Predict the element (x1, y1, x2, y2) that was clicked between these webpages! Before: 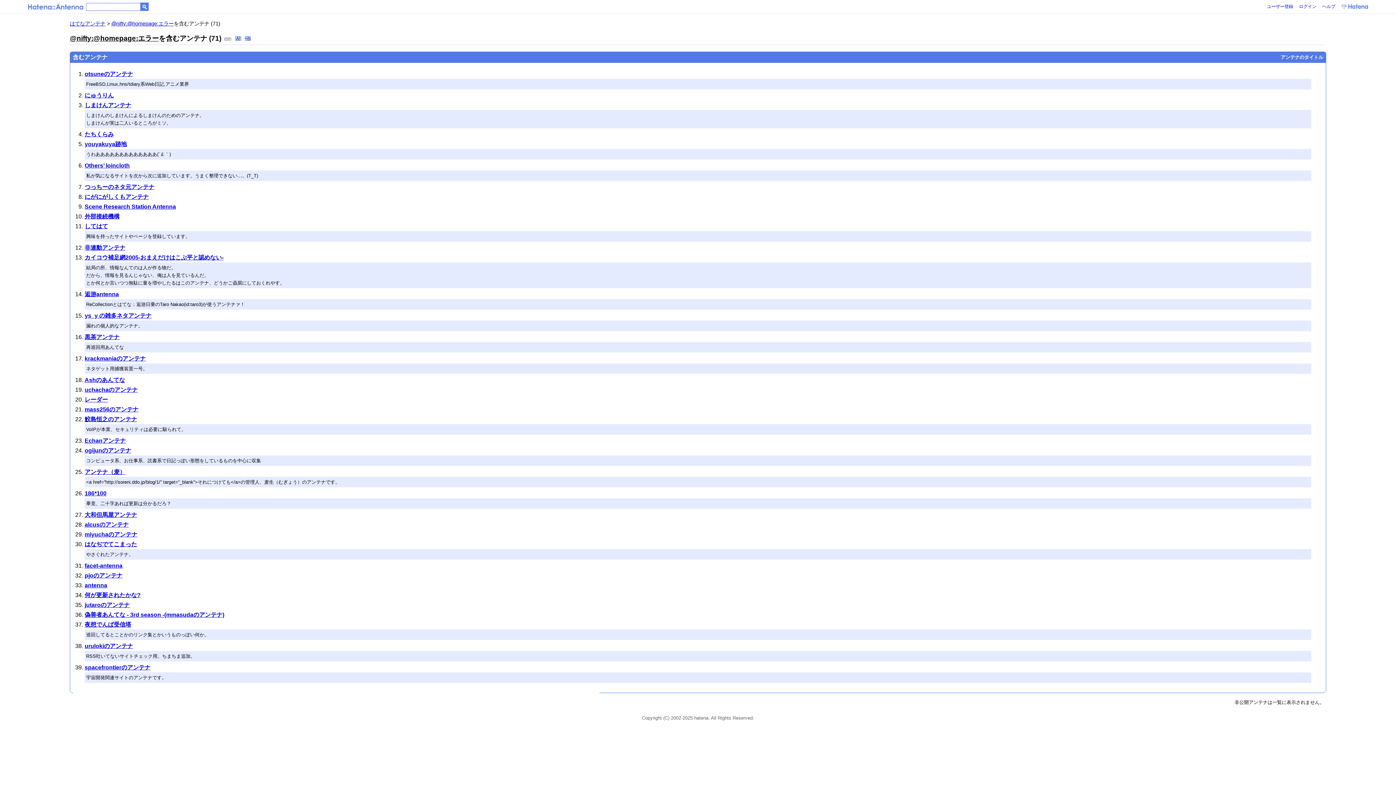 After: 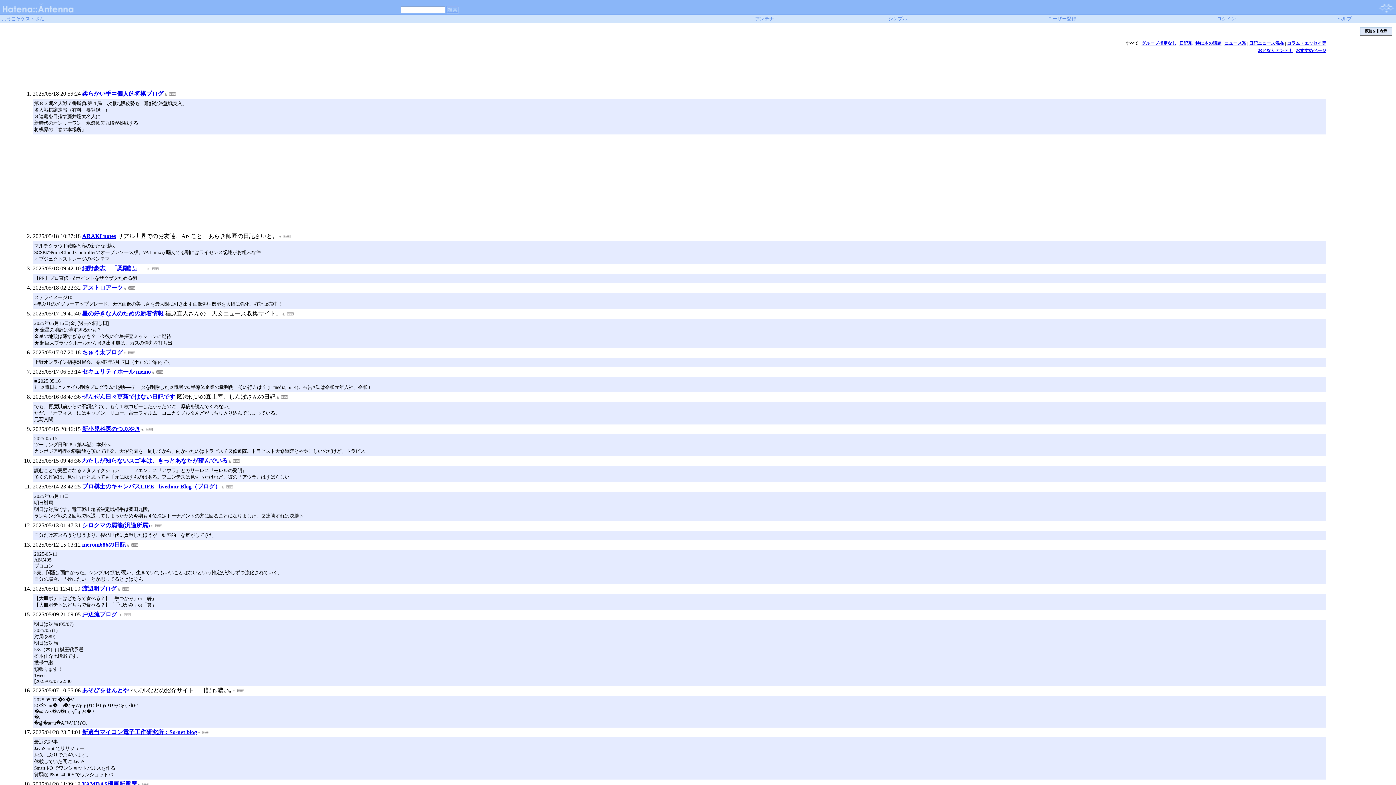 Action: bbox: (84, 184, 154, 190) label: つっちーのネタ元アンテナ